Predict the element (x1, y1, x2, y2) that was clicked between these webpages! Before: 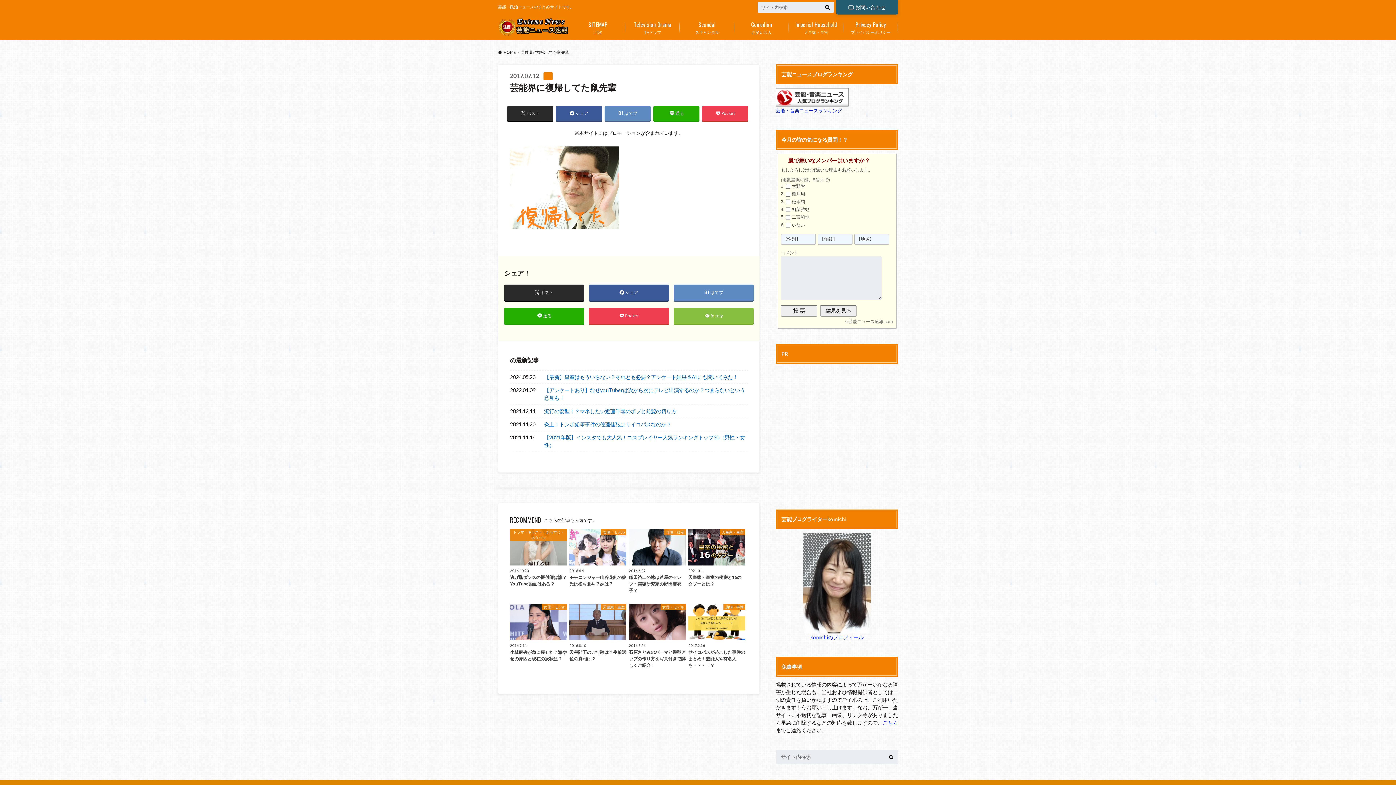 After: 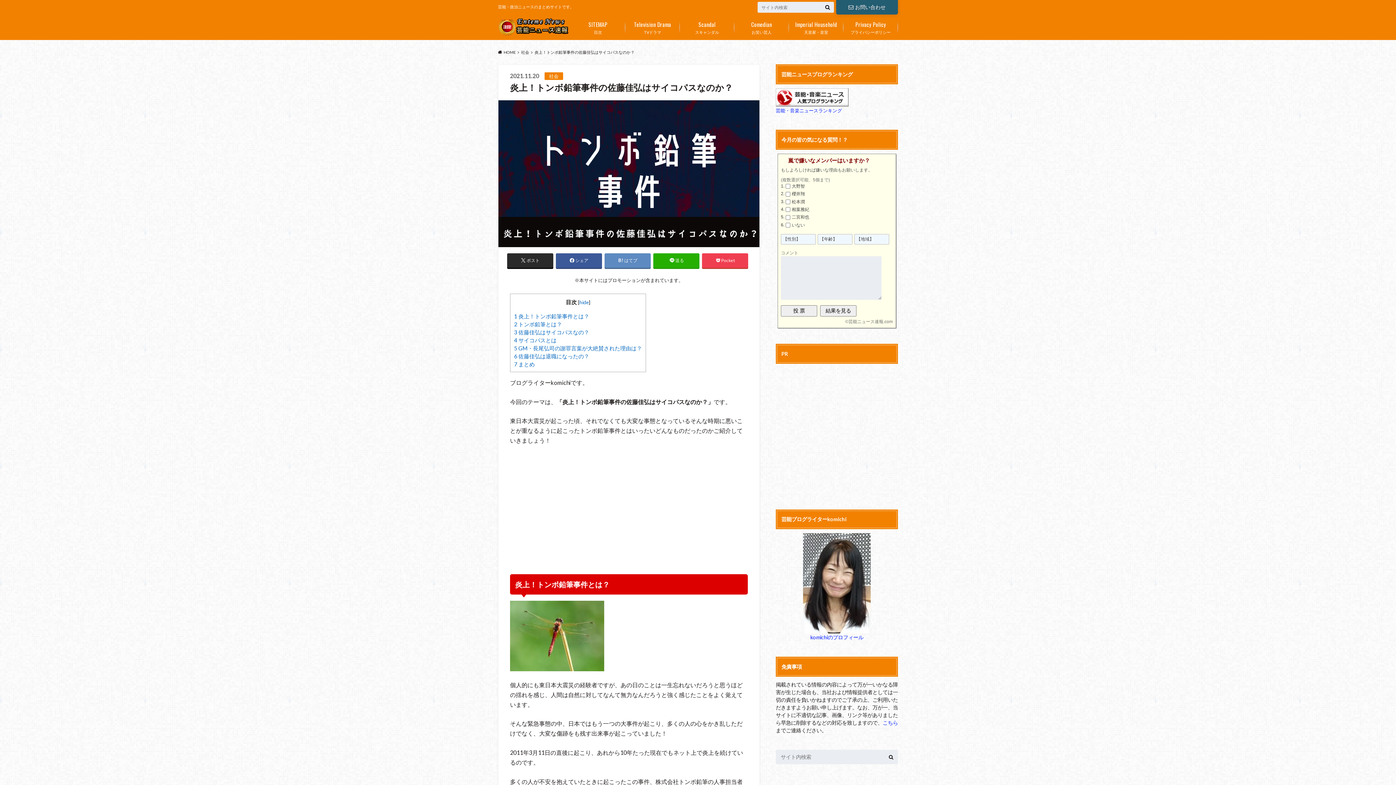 Action: bbox: (510, 420, 748, 428) label: 炎上！トンボ鉛筆事件の佐藤佳弘はサイコパスなのか？